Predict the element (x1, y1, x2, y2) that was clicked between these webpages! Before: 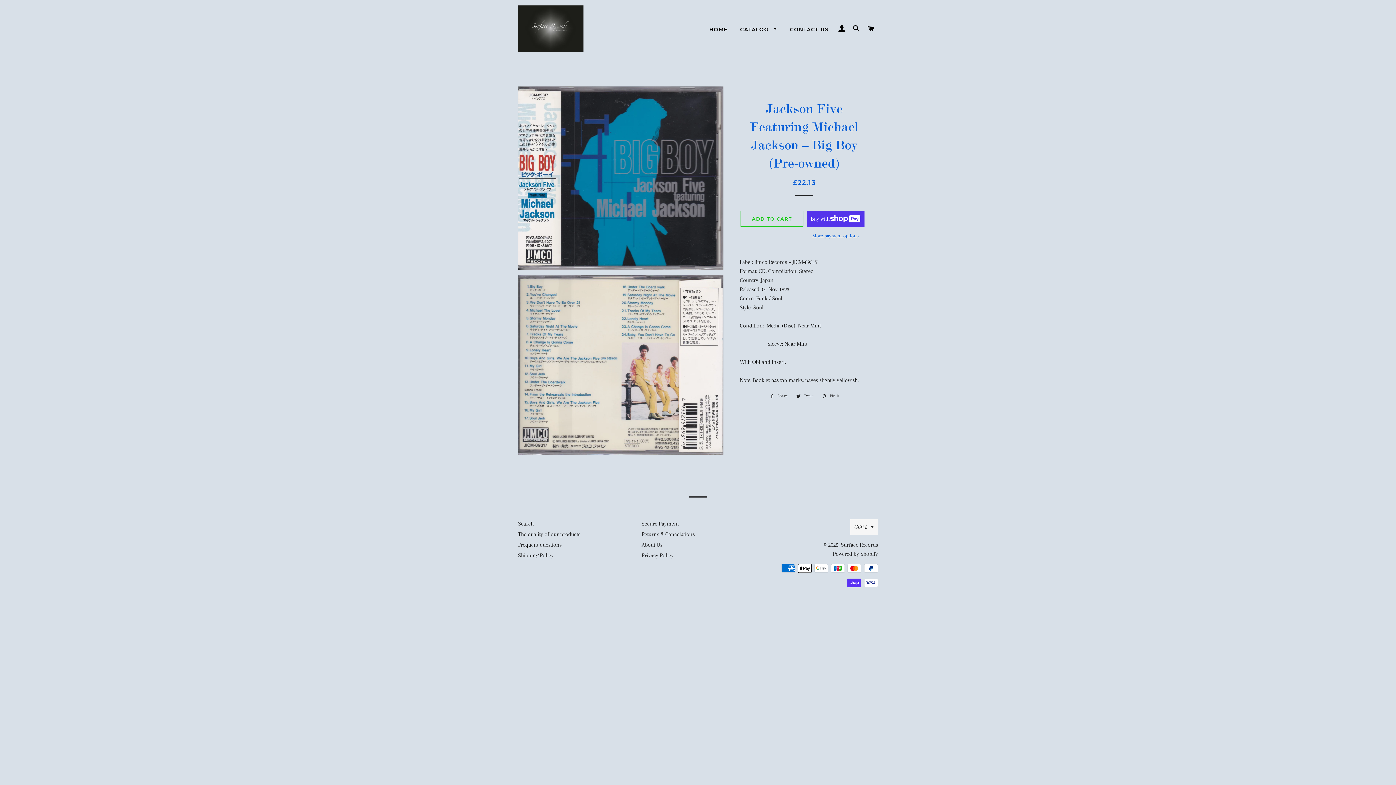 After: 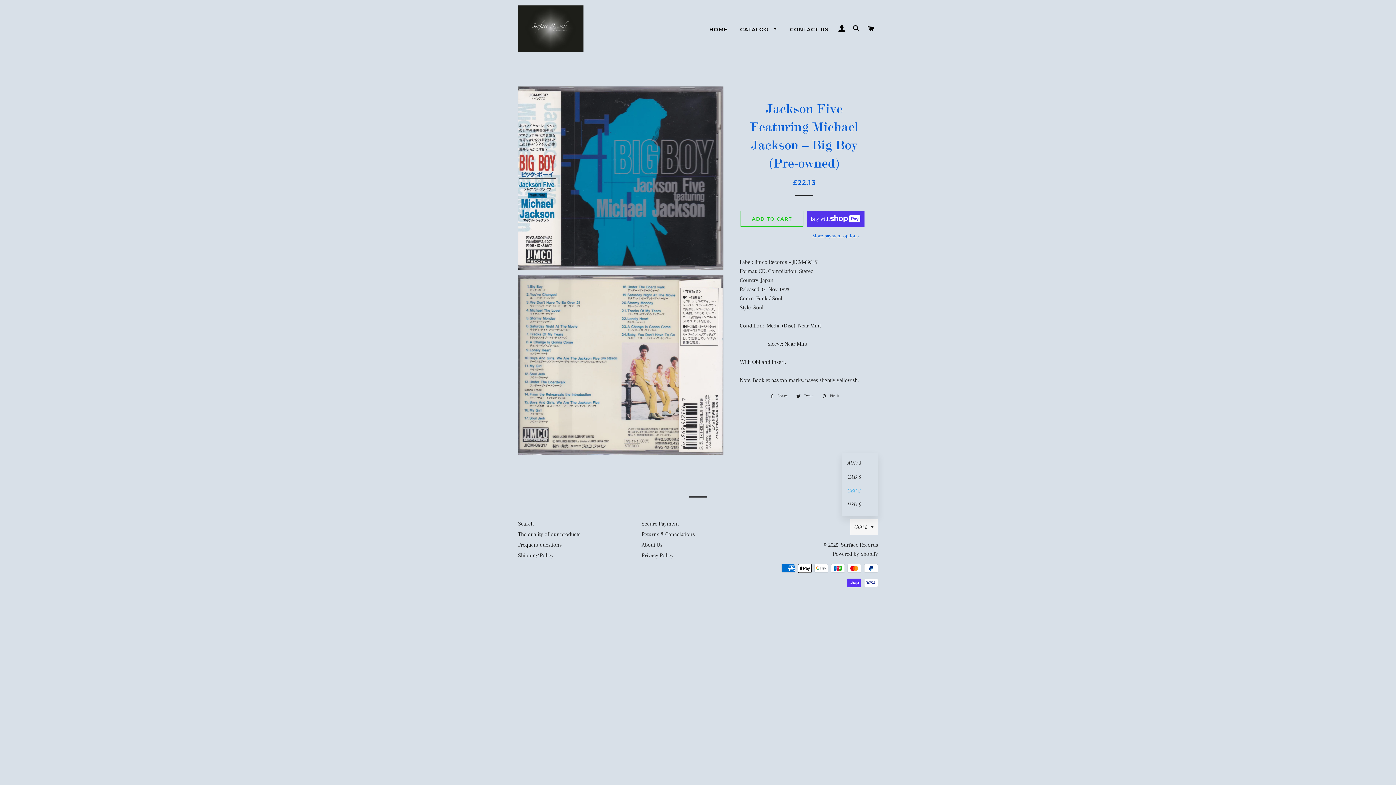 Action: label: GBP £ bbox: (850, 519, 878, 535)